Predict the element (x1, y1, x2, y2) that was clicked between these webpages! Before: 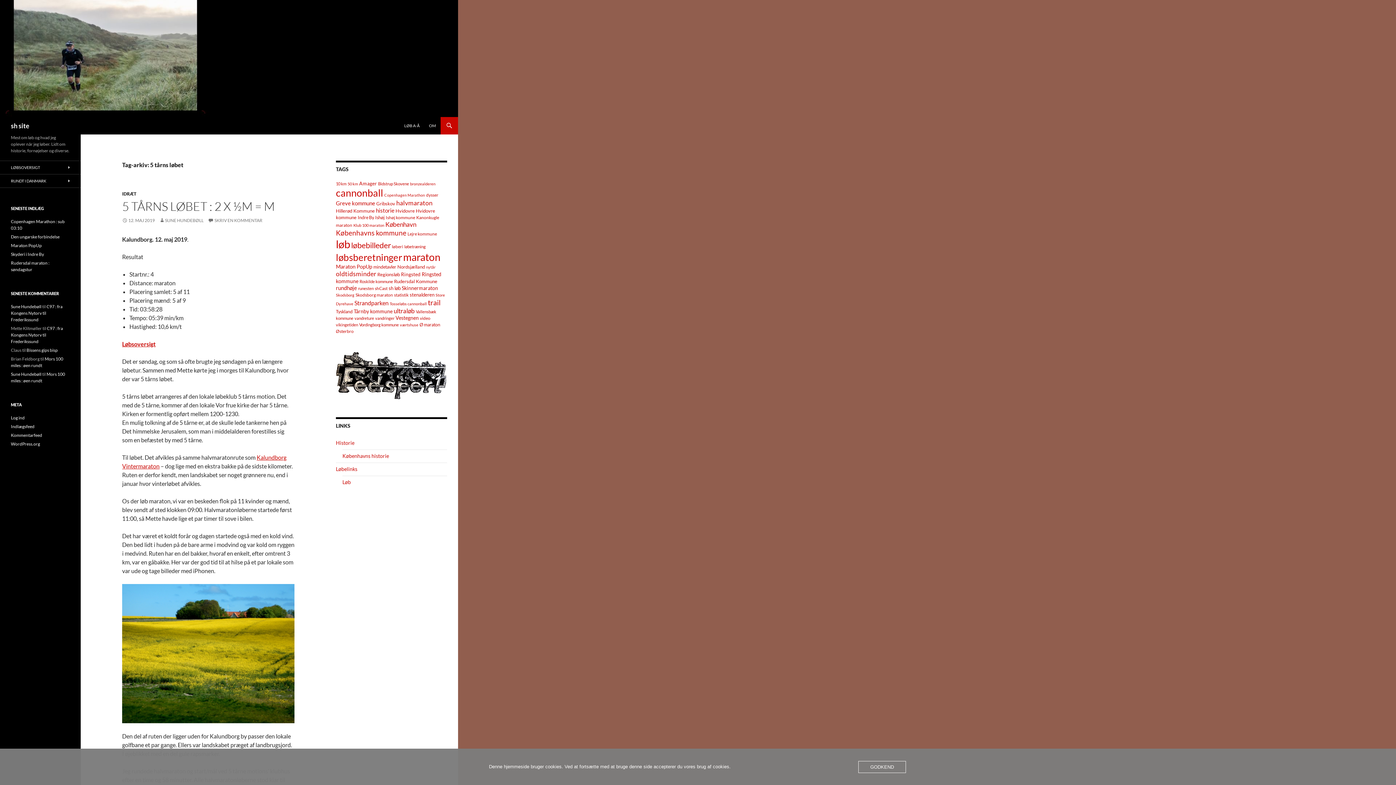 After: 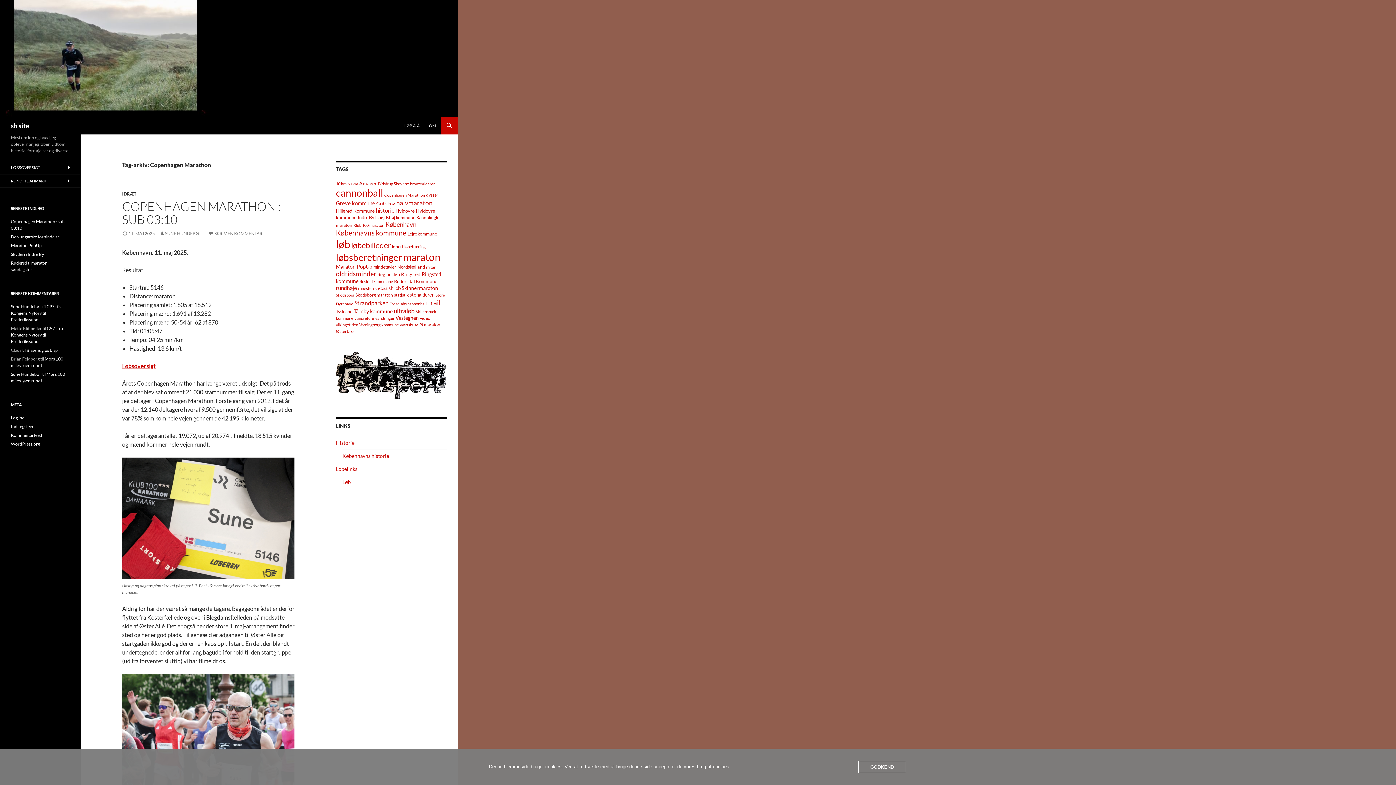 Action: label: Copenhagen Marathon (11 elementer) bbox: (384, 192, 425, 197)